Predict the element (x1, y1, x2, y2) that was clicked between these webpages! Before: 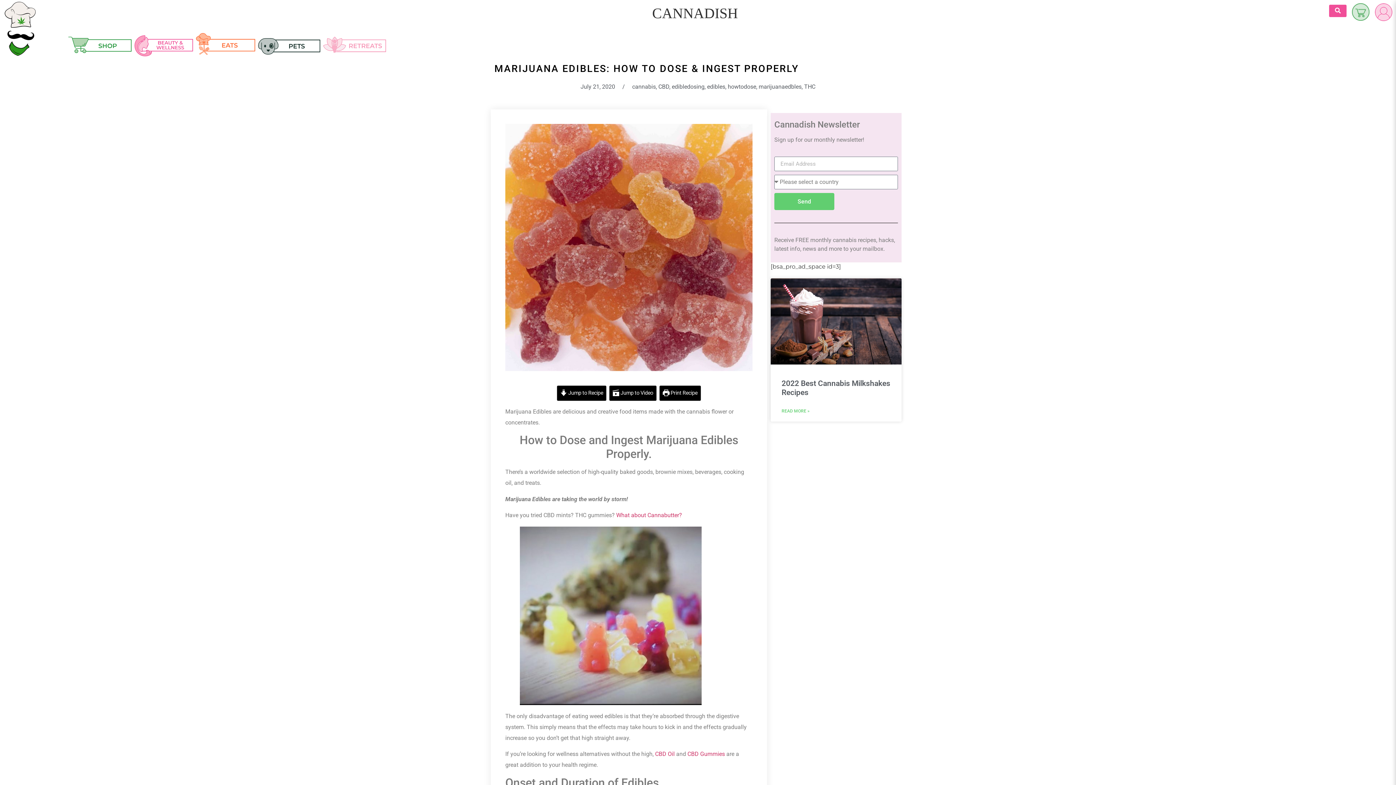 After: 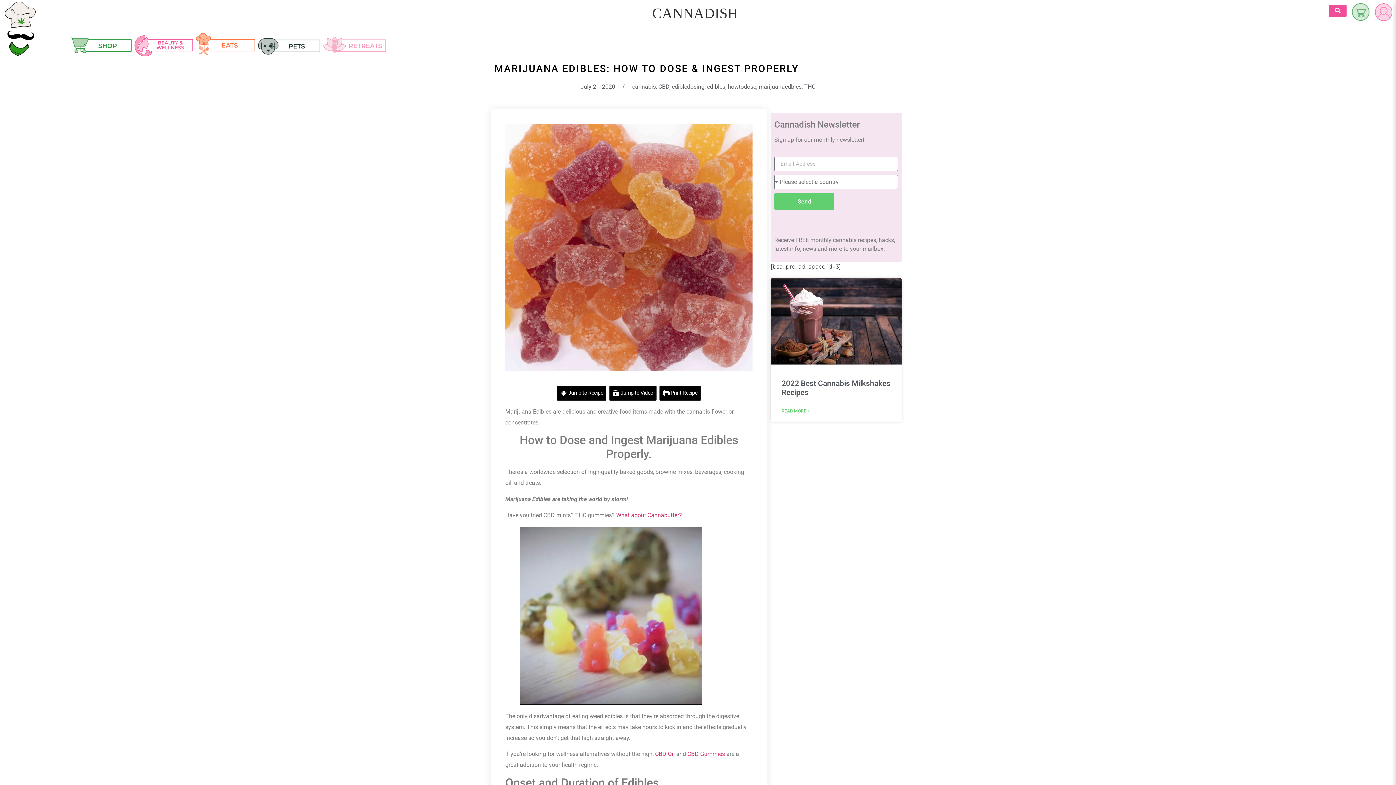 Action: label:  Print Recipe bbox: (659, 385, 700, 401)